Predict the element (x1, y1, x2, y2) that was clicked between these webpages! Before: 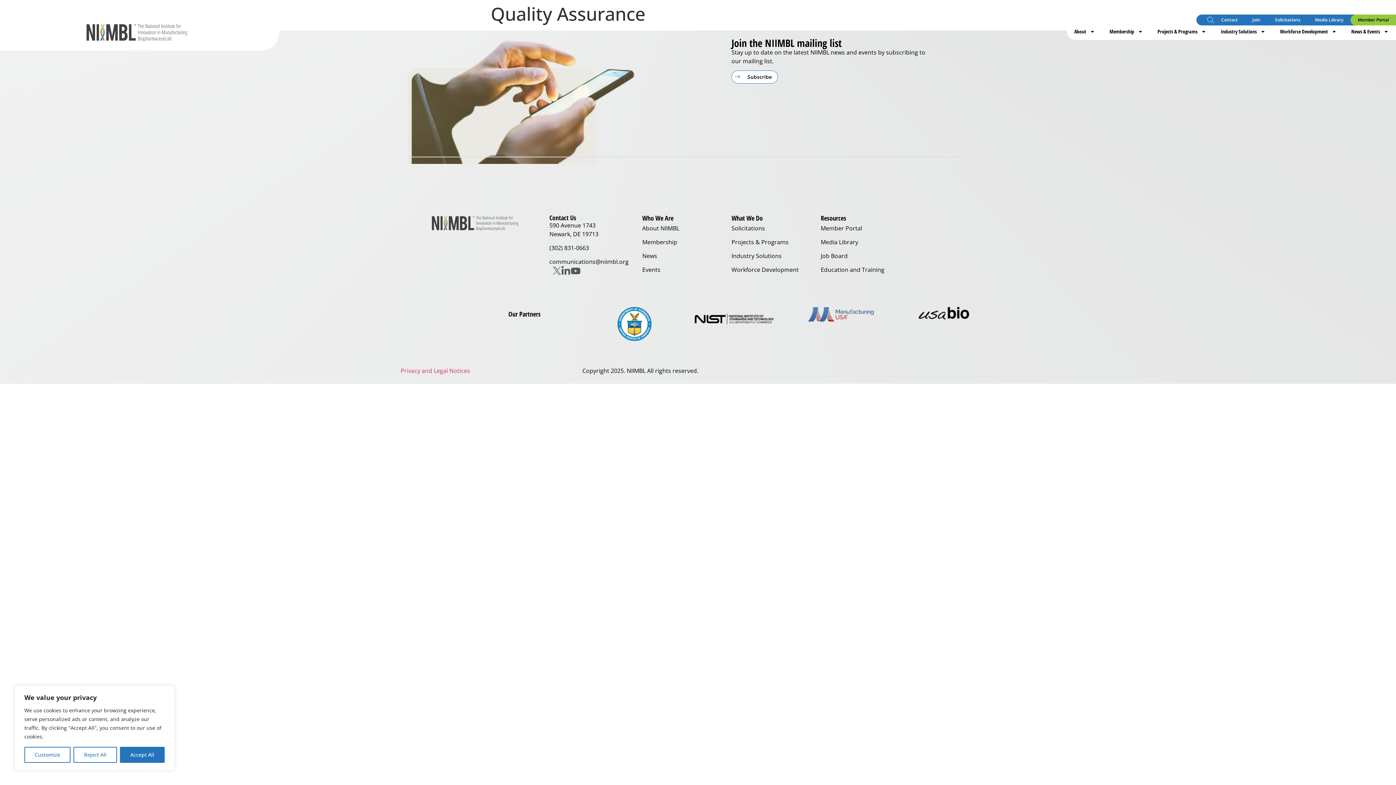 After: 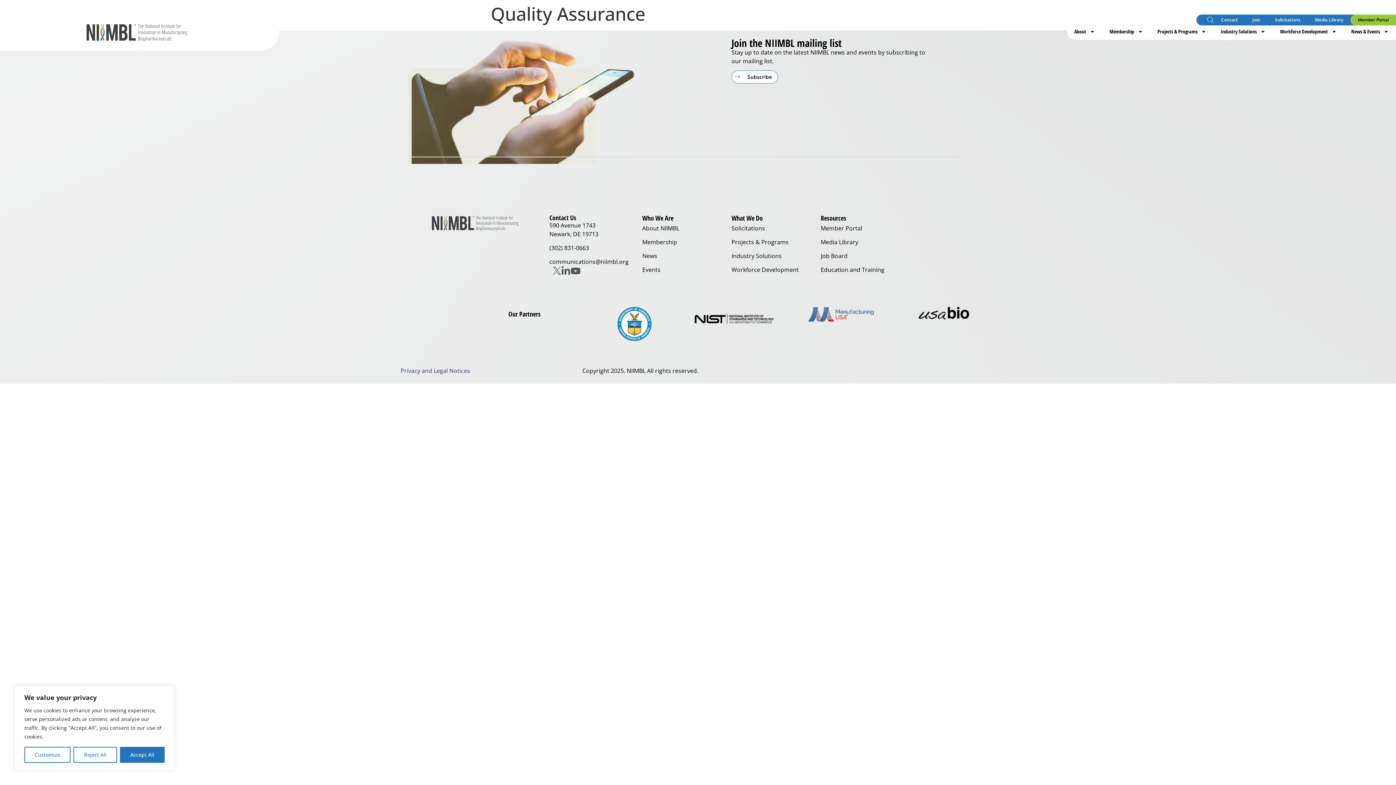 Action: label: Privacy and Legal Notices bbox: (400, 366, 470, 374)